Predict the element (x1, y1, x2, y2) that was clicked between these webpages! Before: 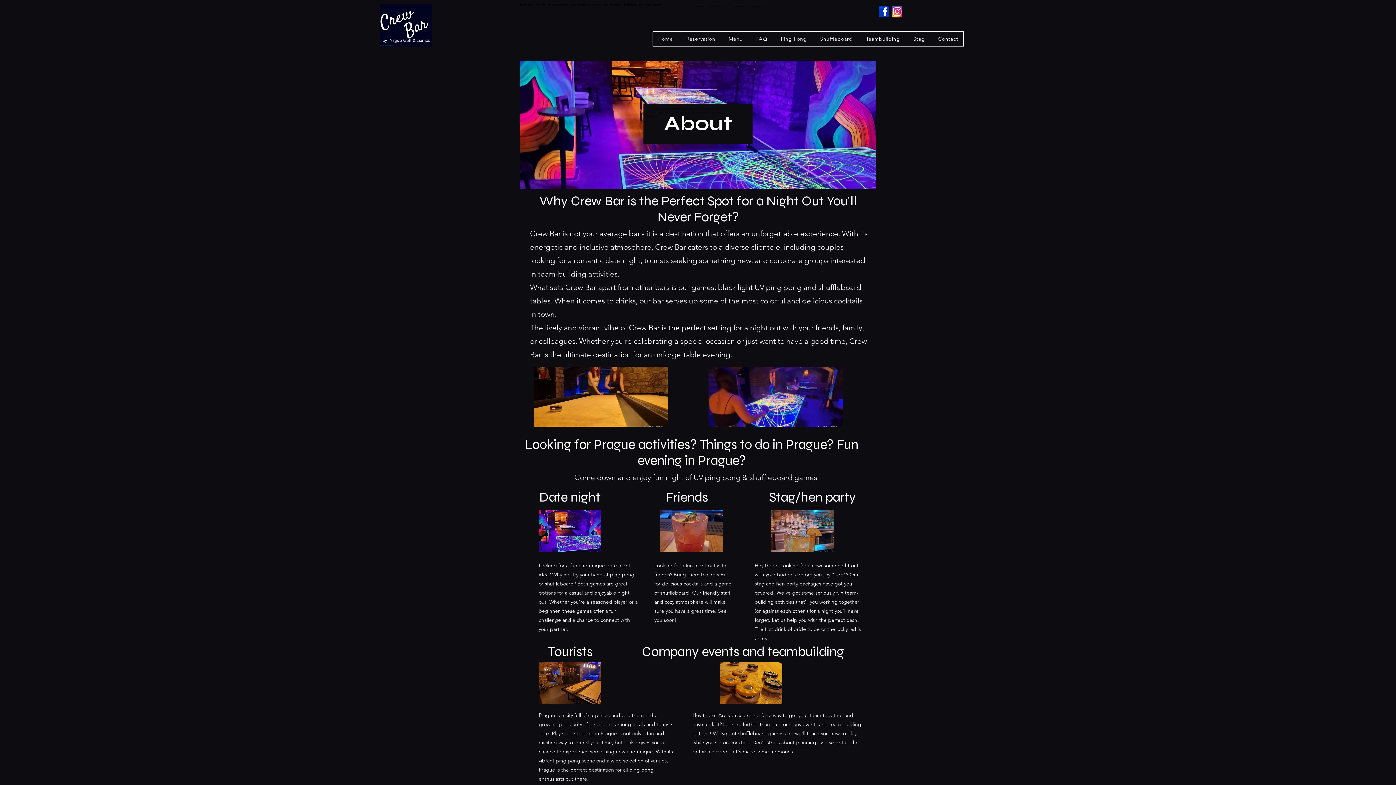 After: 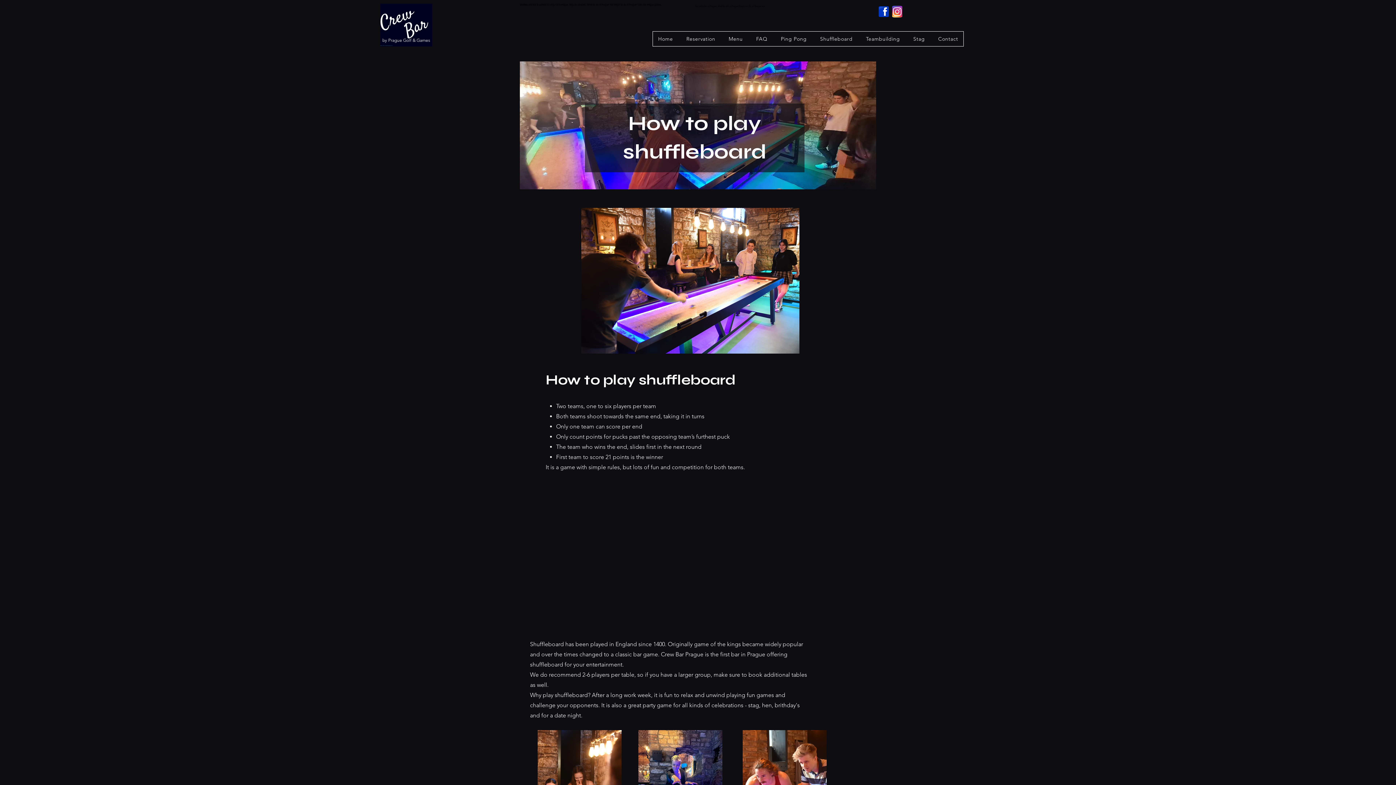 Action: bbox: (815, 31, 858, 46) label: Shuffleboard